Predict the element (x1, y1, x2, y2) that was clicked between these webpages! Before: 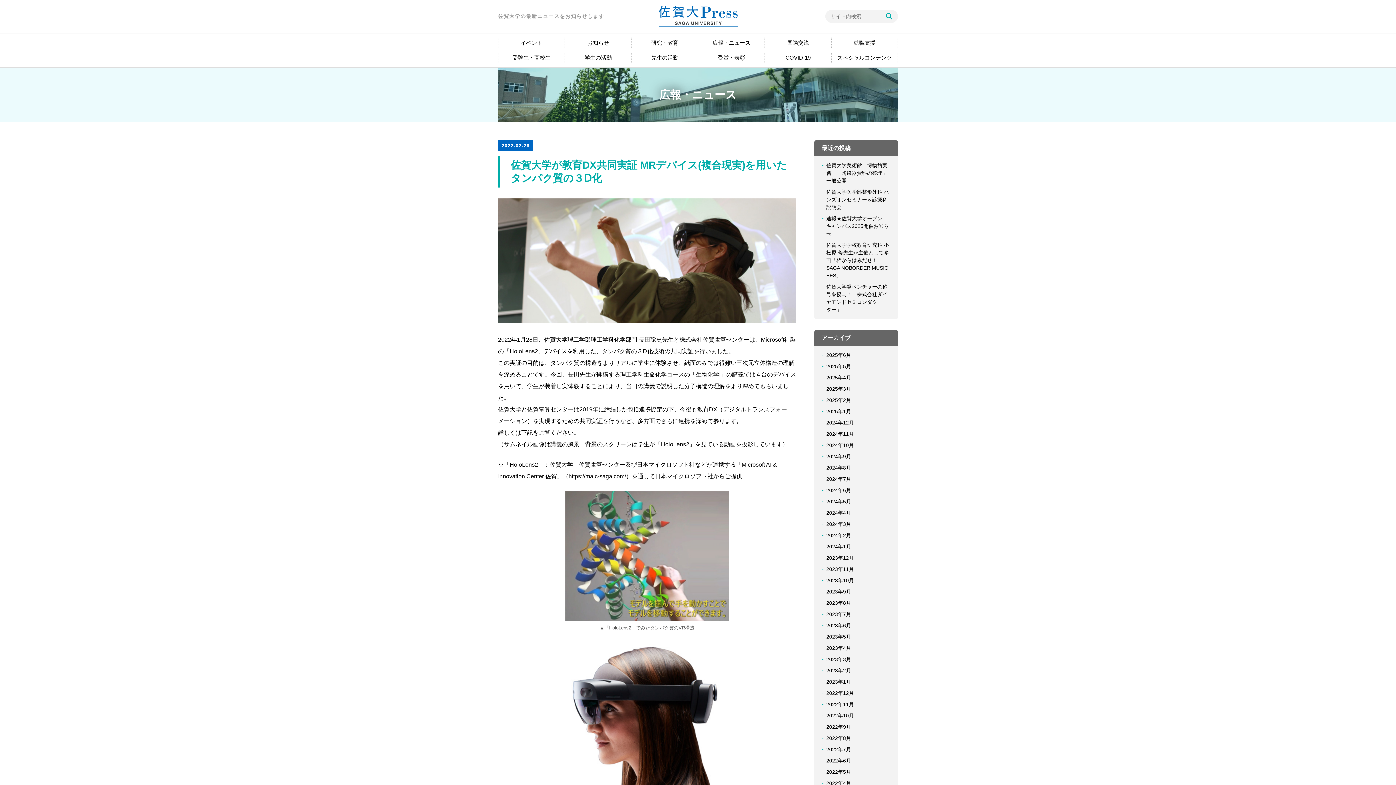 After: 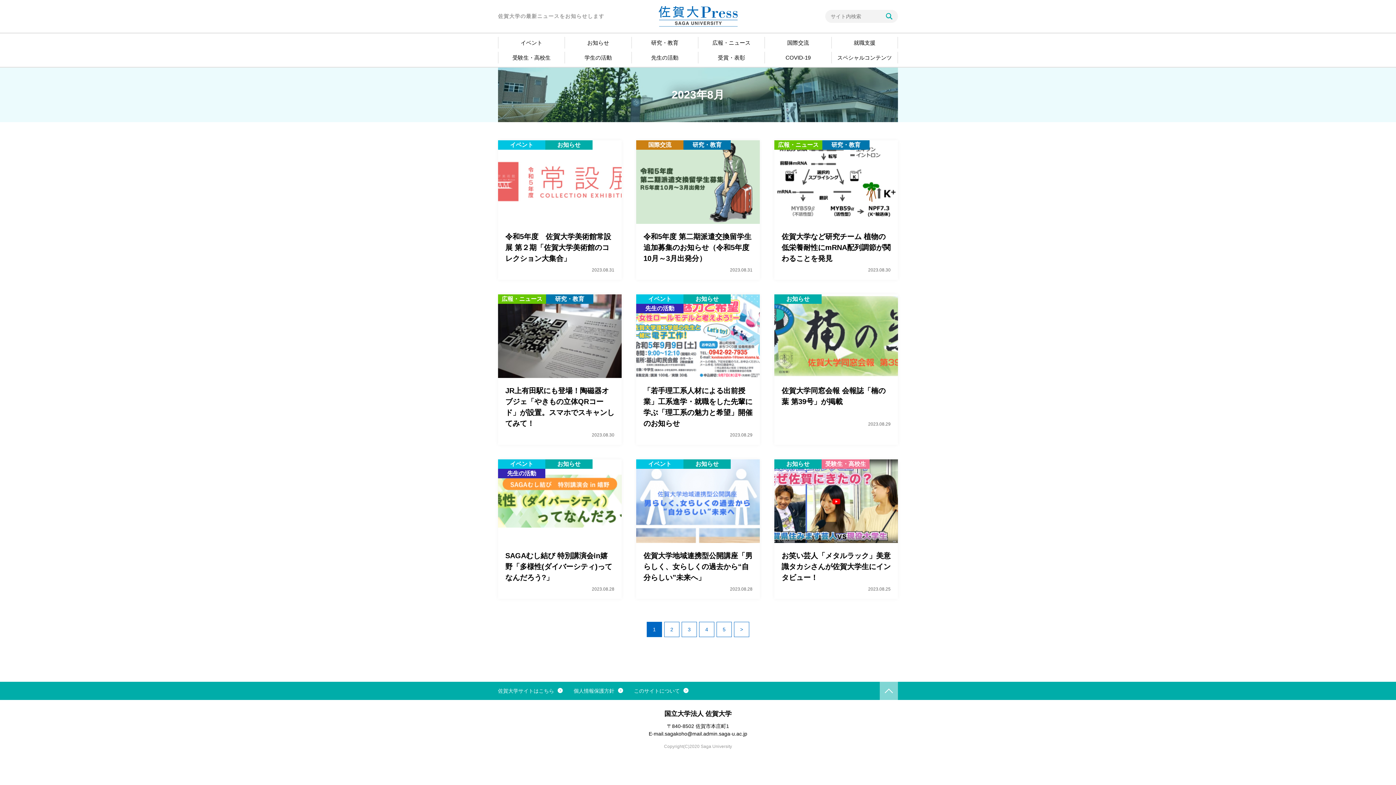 Action: label: 2023年8月 bbox: (826, 600, 851, 606)